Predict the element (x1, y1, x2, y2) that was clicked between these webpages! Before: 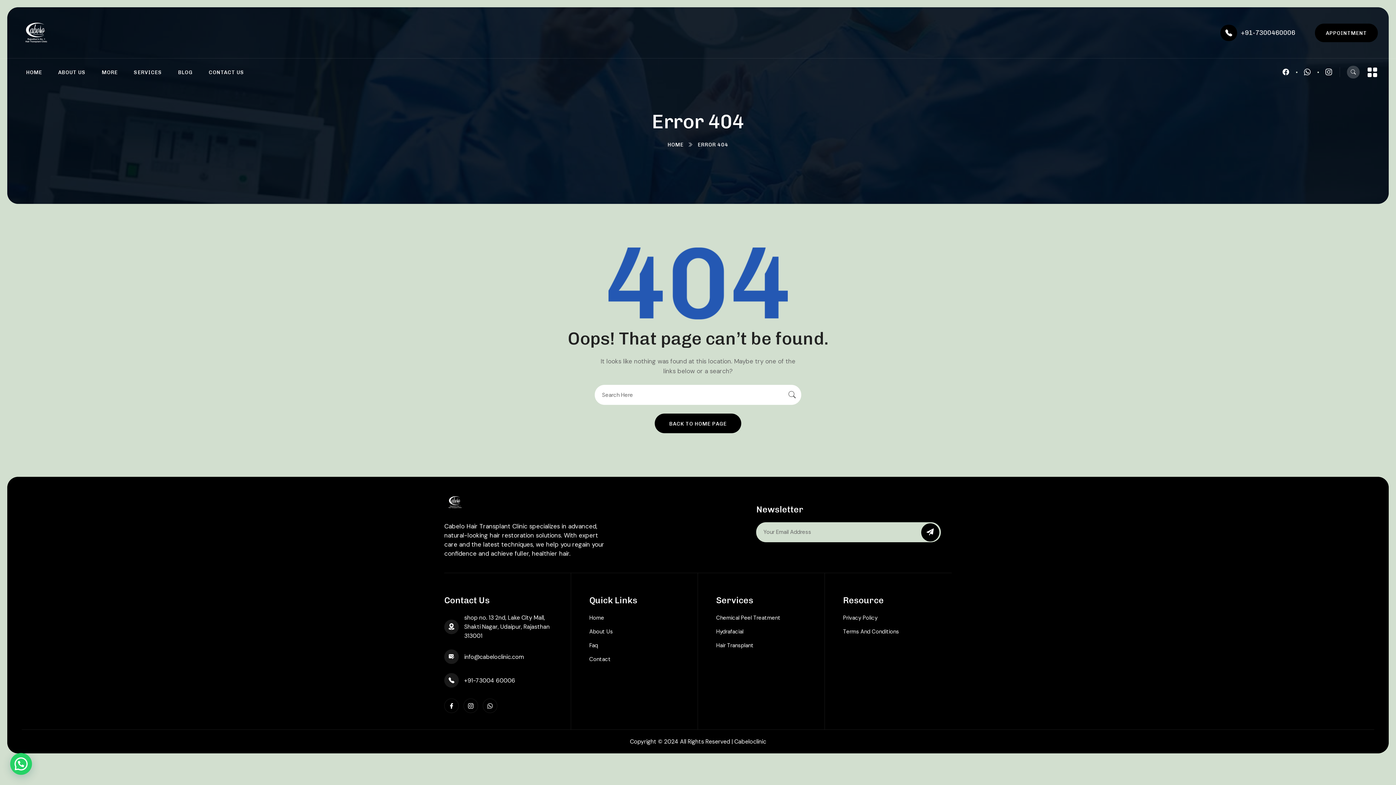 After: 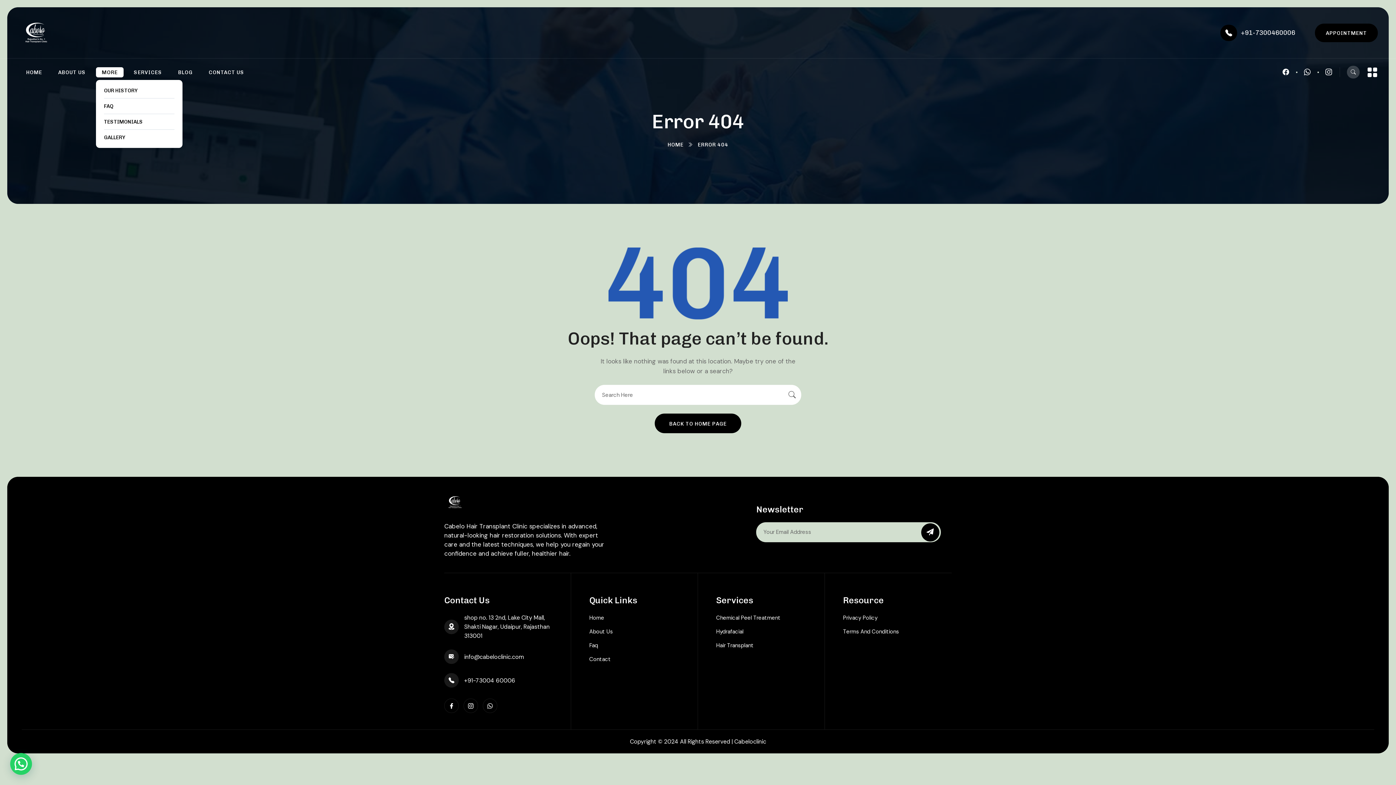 Action: label: MORE bbox: (96, 67, 123, 77)